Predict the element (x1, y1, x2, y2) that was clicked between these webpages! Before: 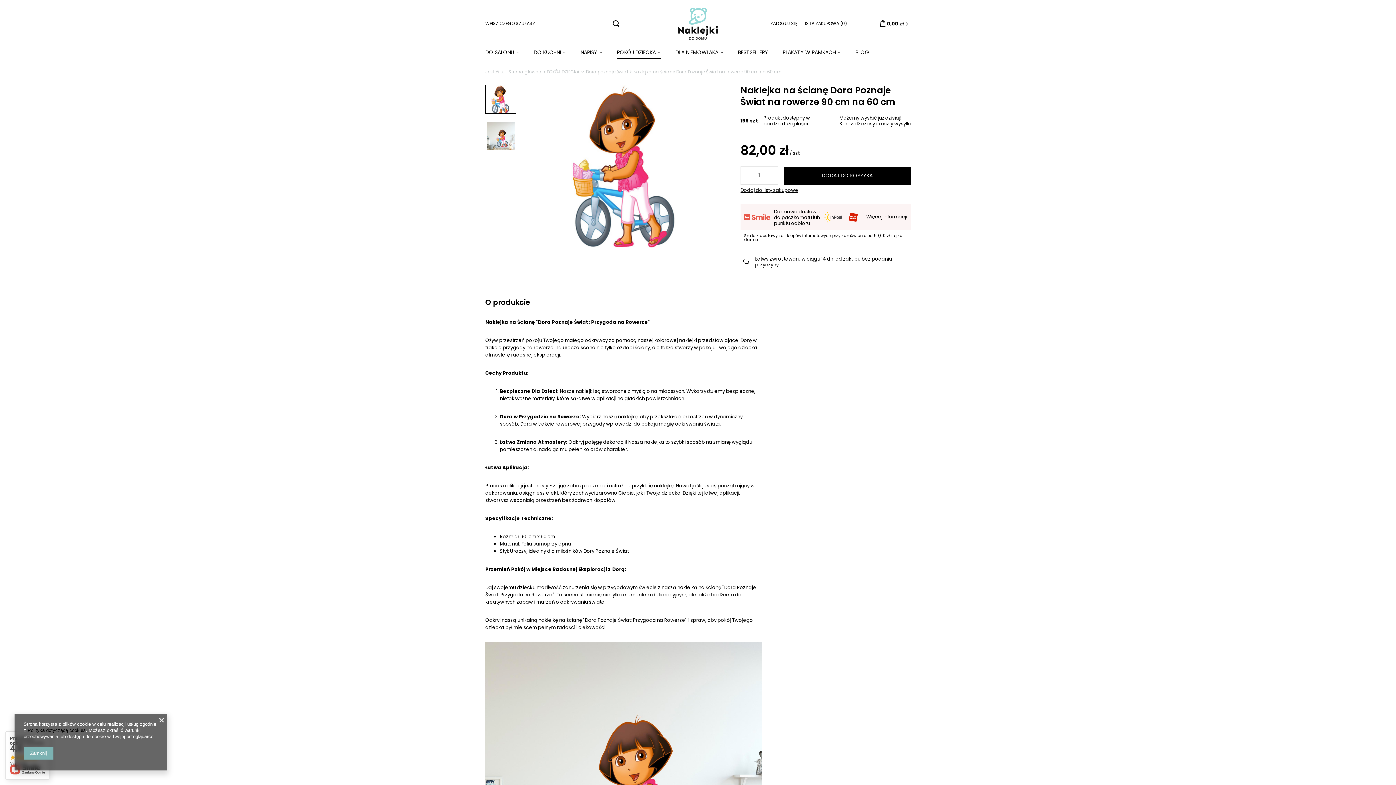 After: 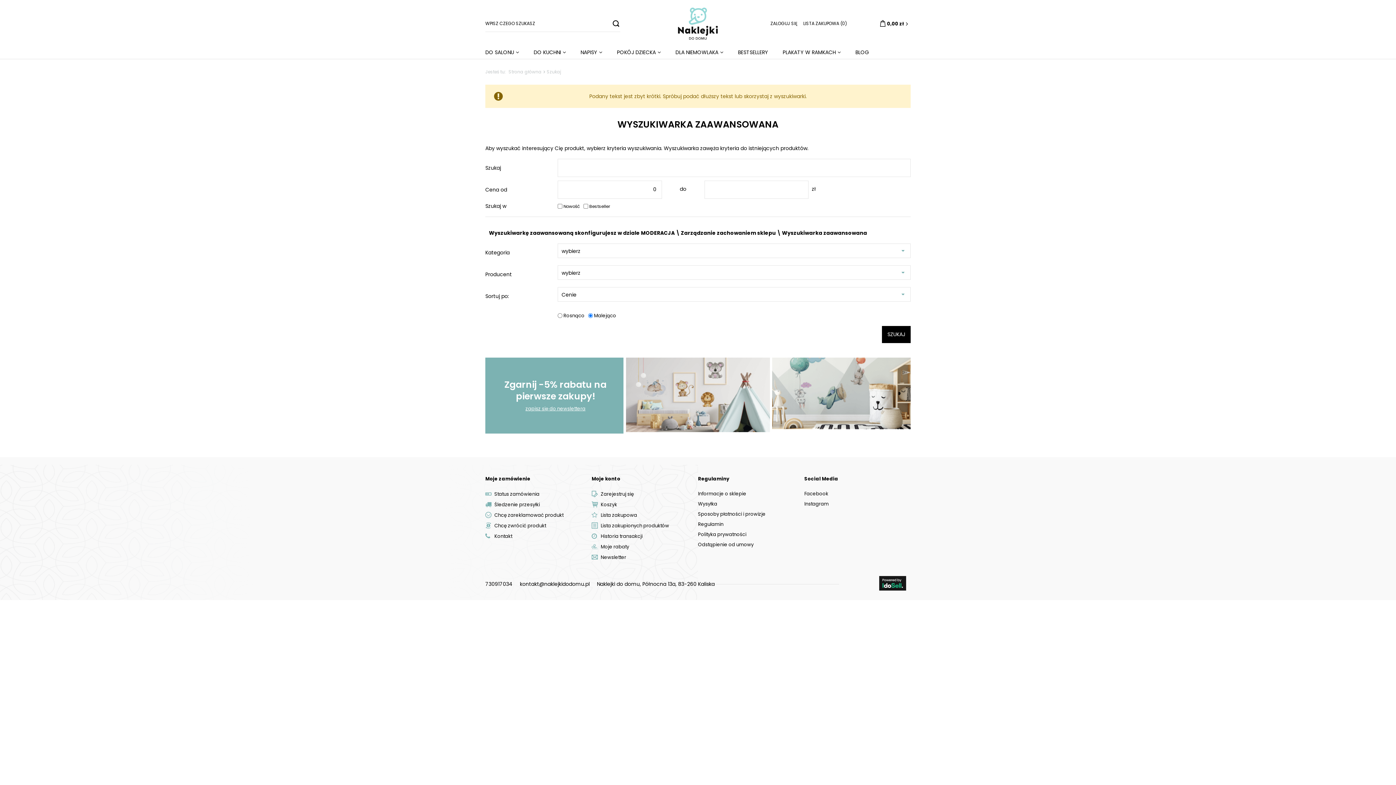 Action: bbox: (608, 15, 624, 31)